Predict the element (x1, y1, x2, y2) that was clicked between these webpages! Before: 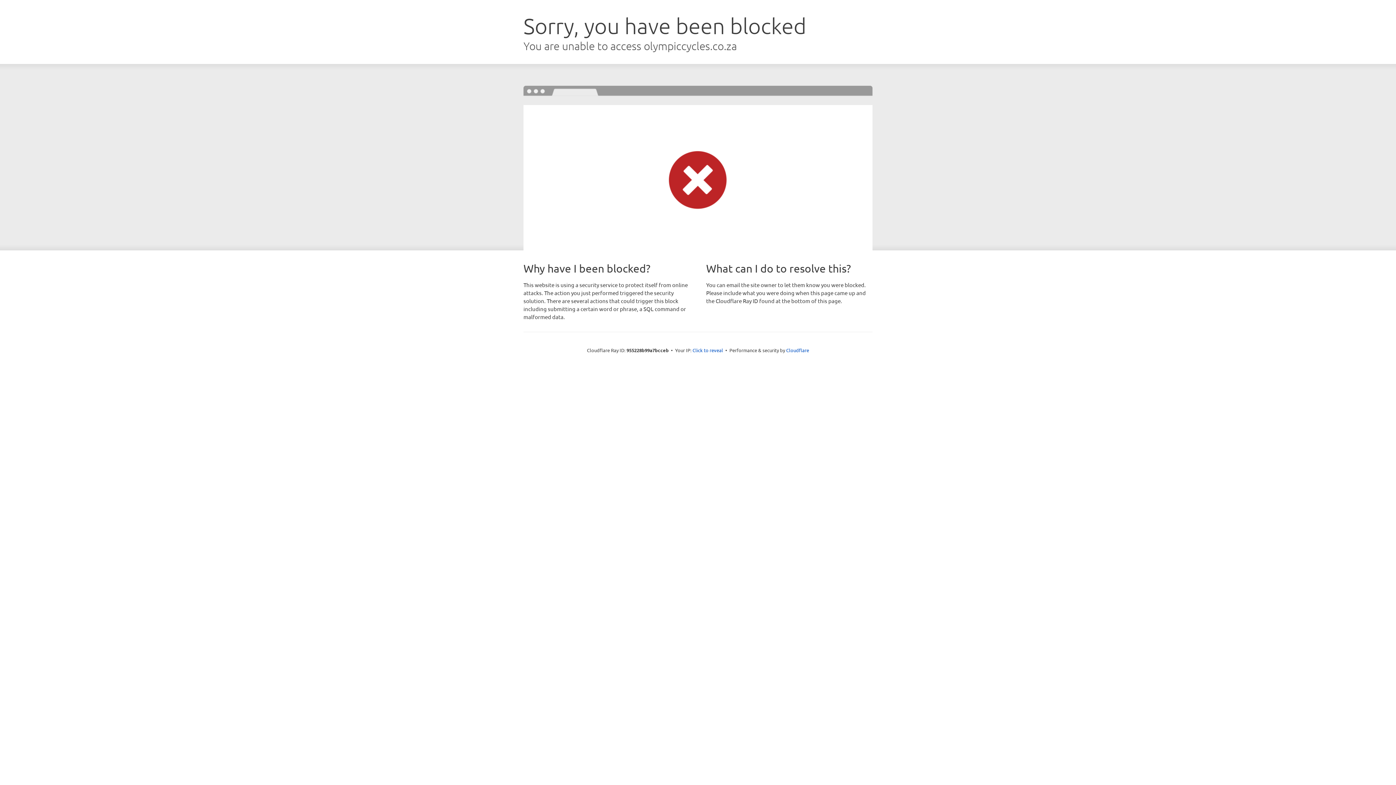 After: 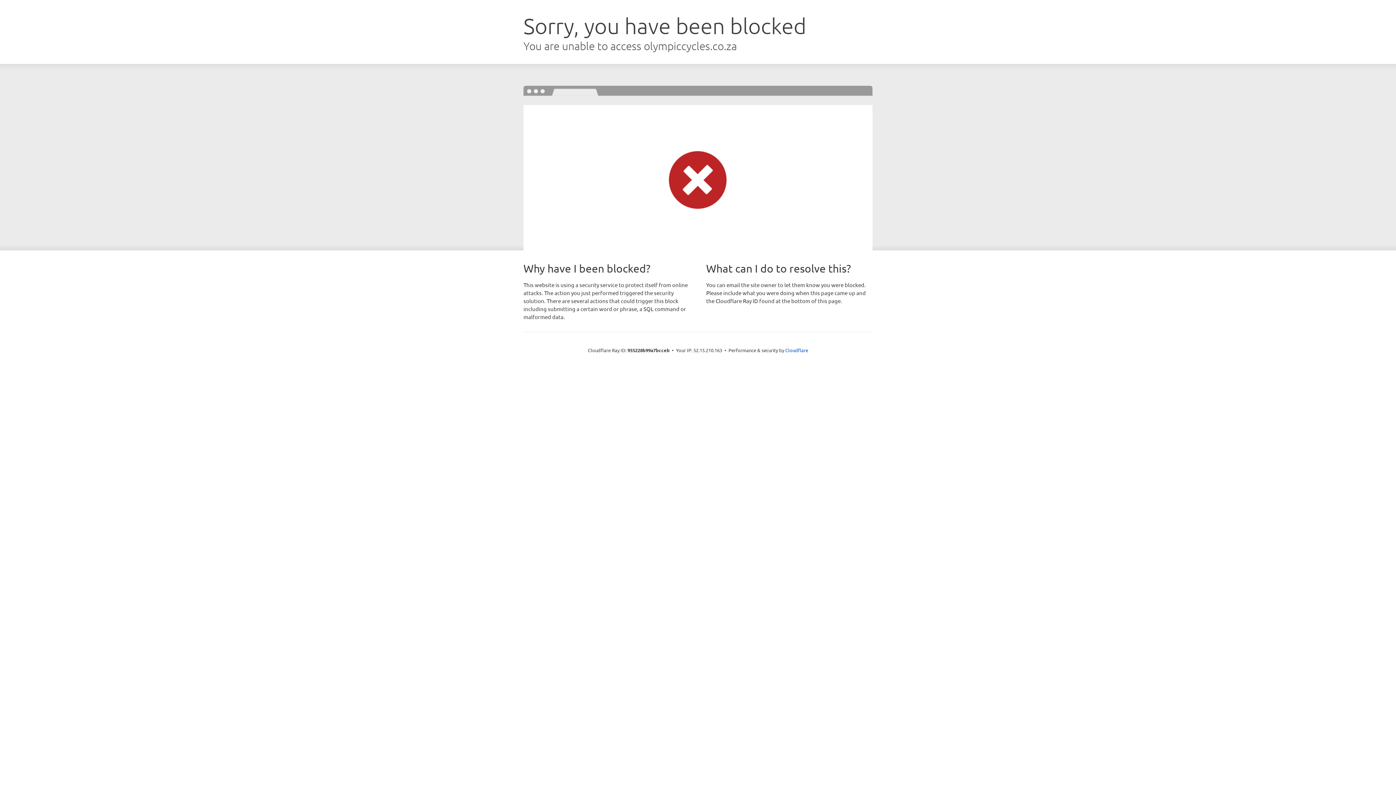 Action: bbox: (692, 346, 723, 353) label: Click to reveal